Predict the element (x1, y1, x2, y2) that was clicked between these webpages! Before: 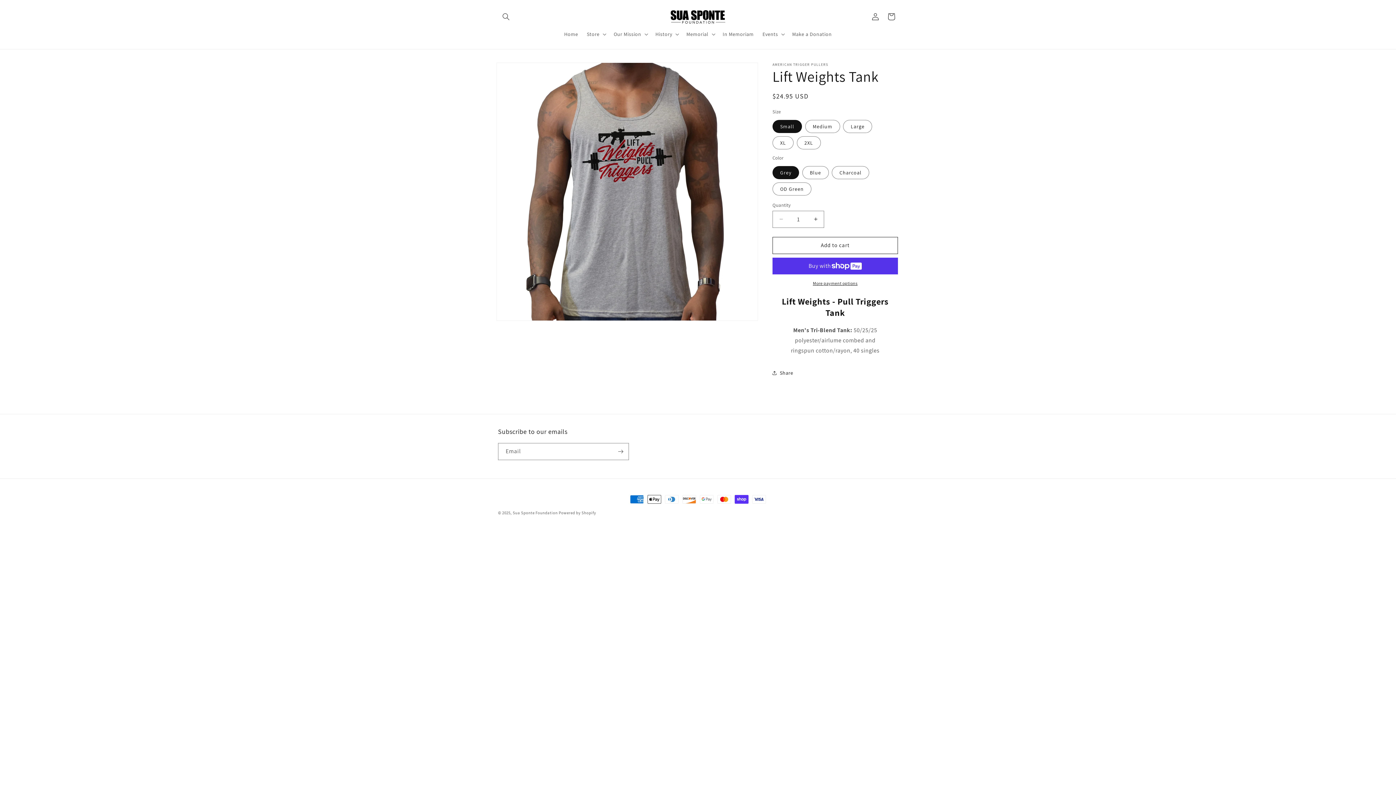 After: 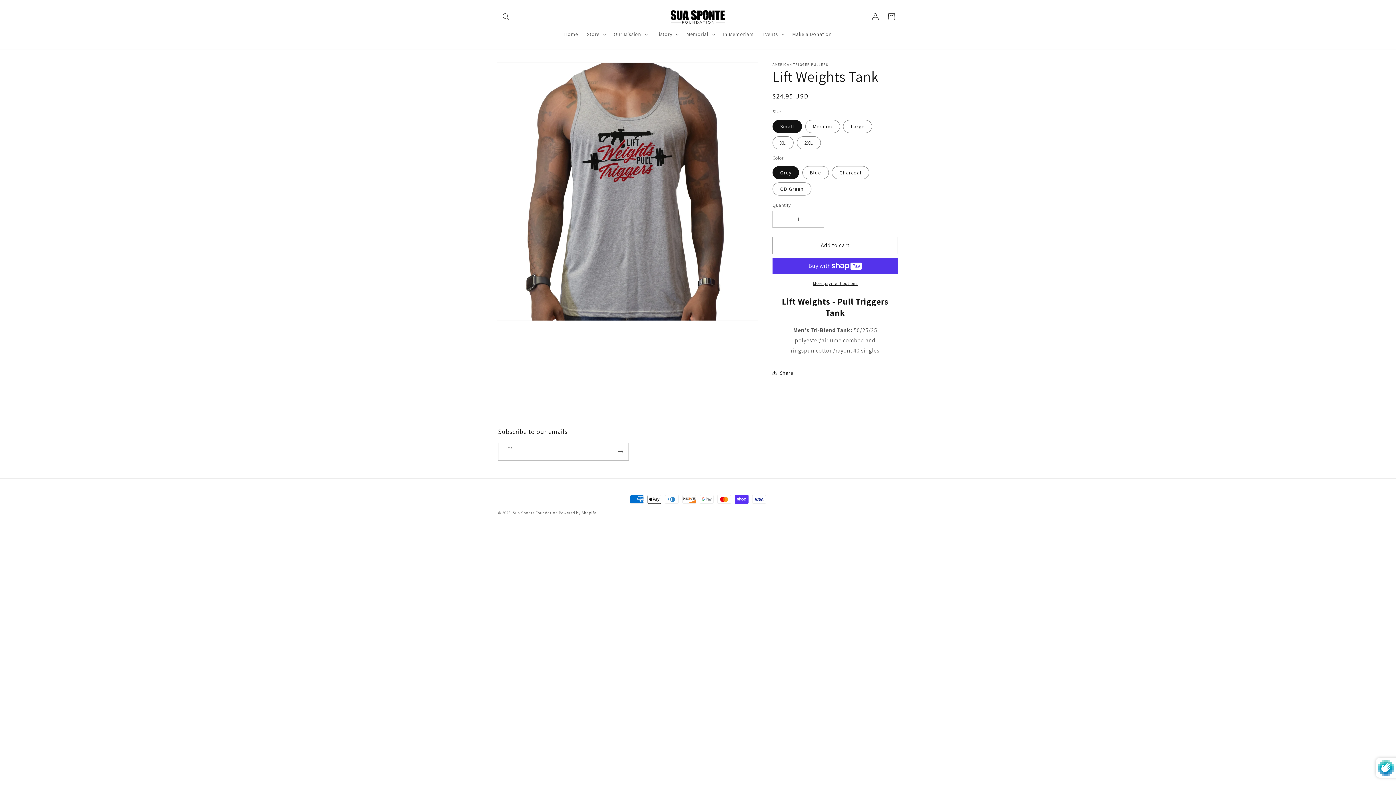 Action: bbox: (612, 443, 628, 460) label: Subscribe